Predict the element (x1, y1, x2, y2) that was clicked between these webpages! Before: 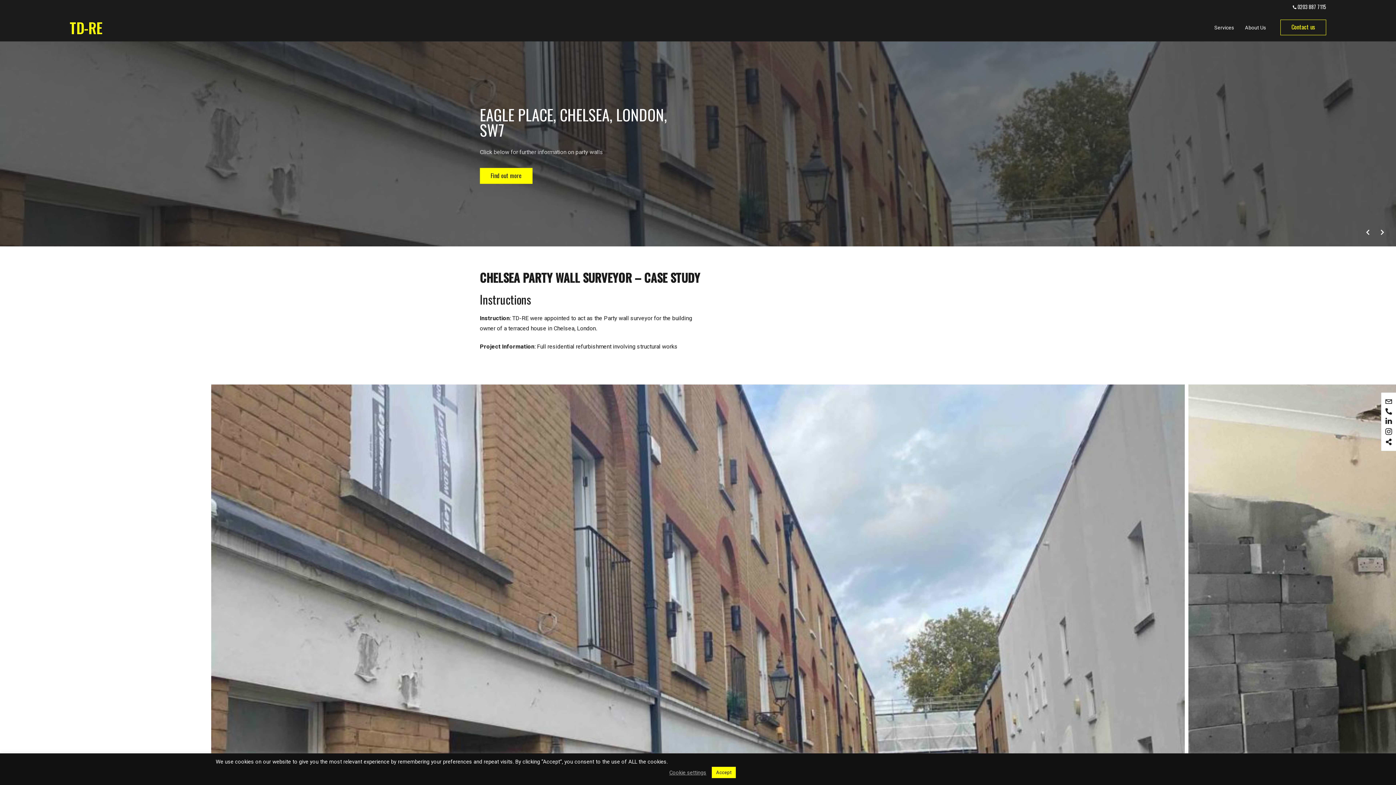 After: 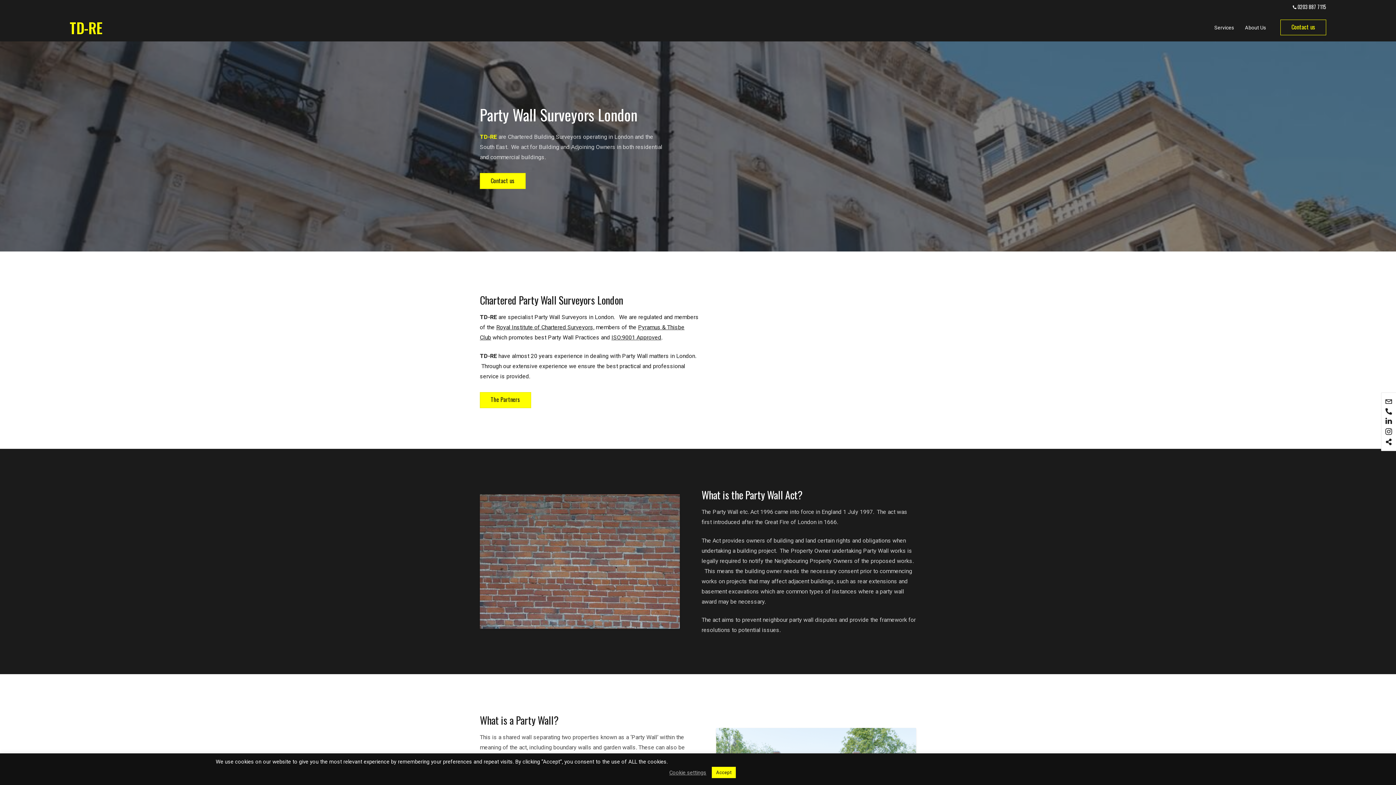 Action: bbox: (480, 168, 532, 184) label: Find out more